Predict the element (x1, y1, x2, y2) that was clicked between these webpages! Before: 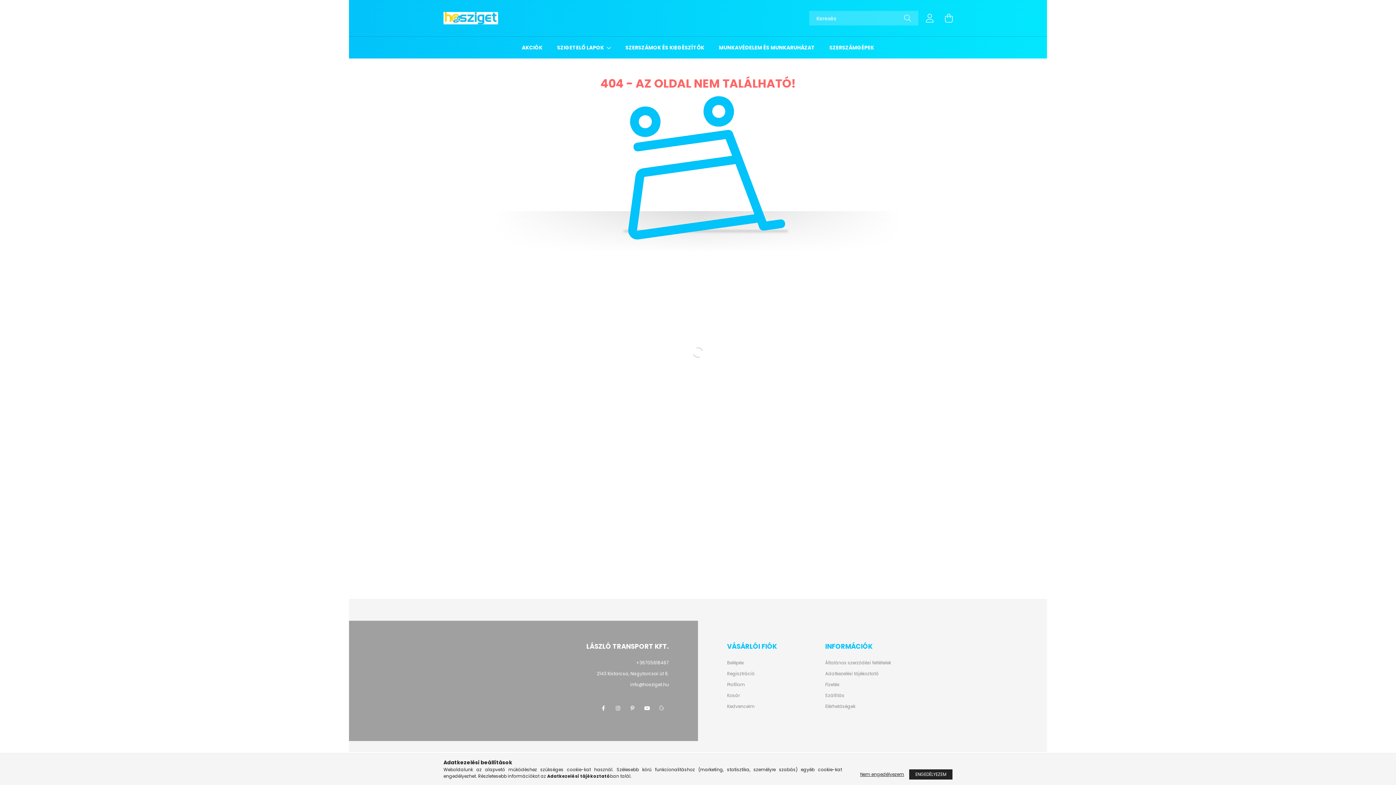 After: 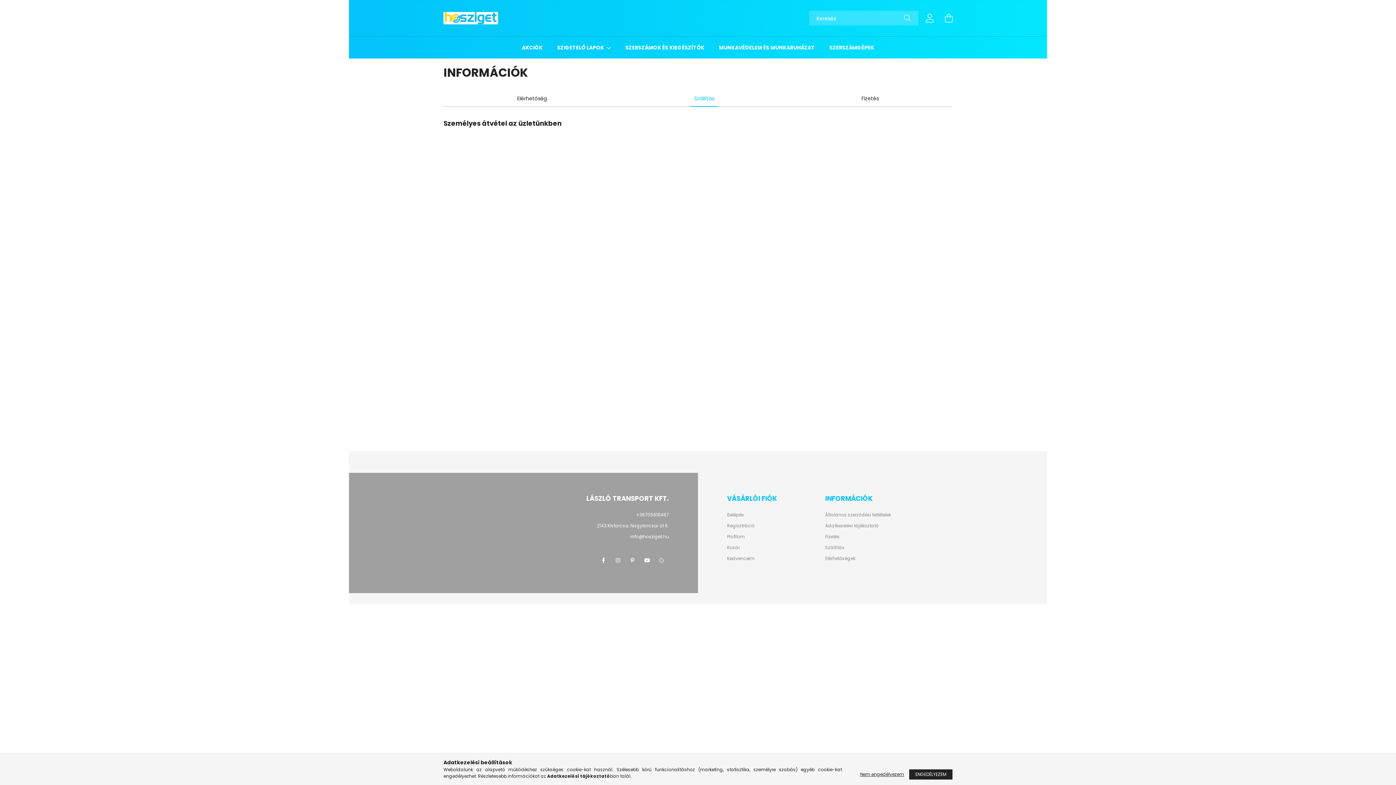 Action: bbox: (825, 693, 844, 698) label: Szállítás